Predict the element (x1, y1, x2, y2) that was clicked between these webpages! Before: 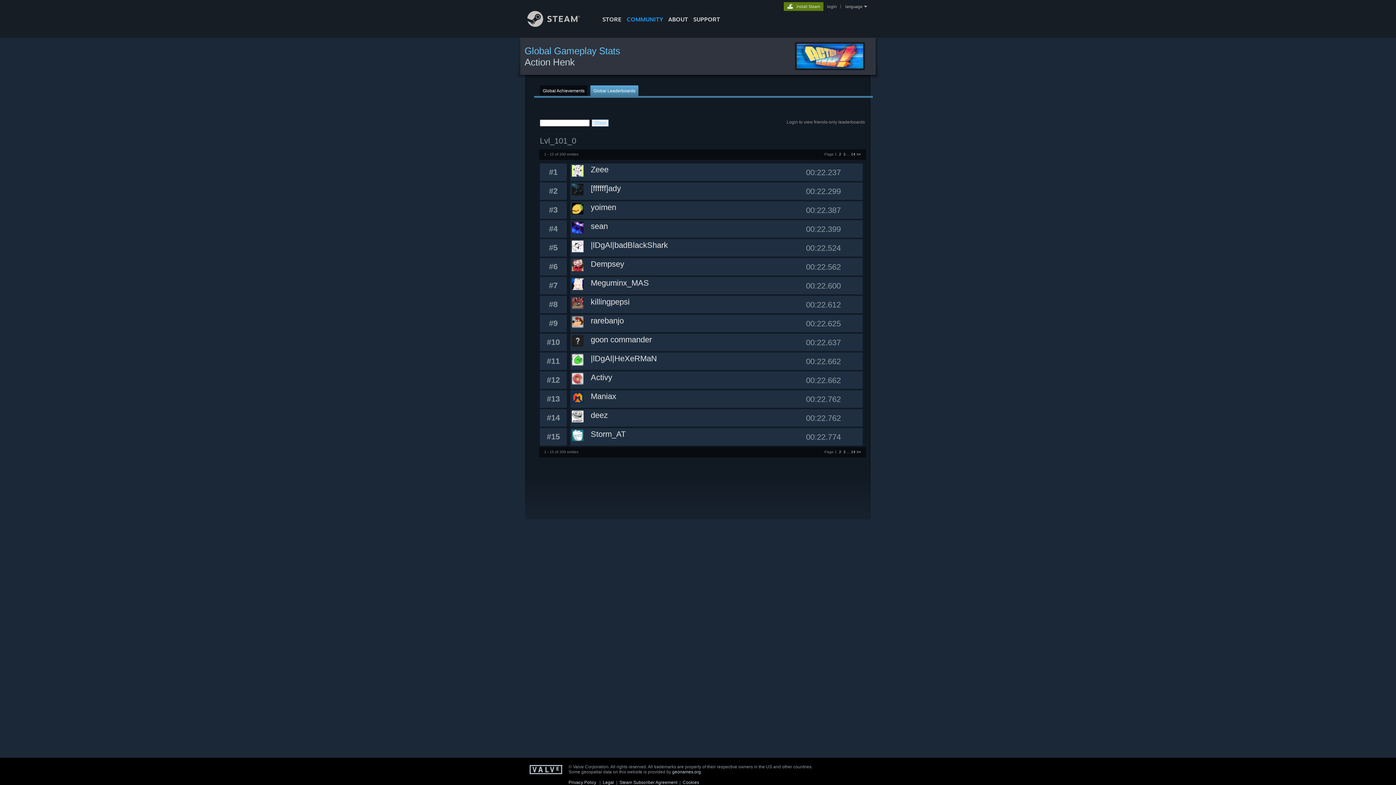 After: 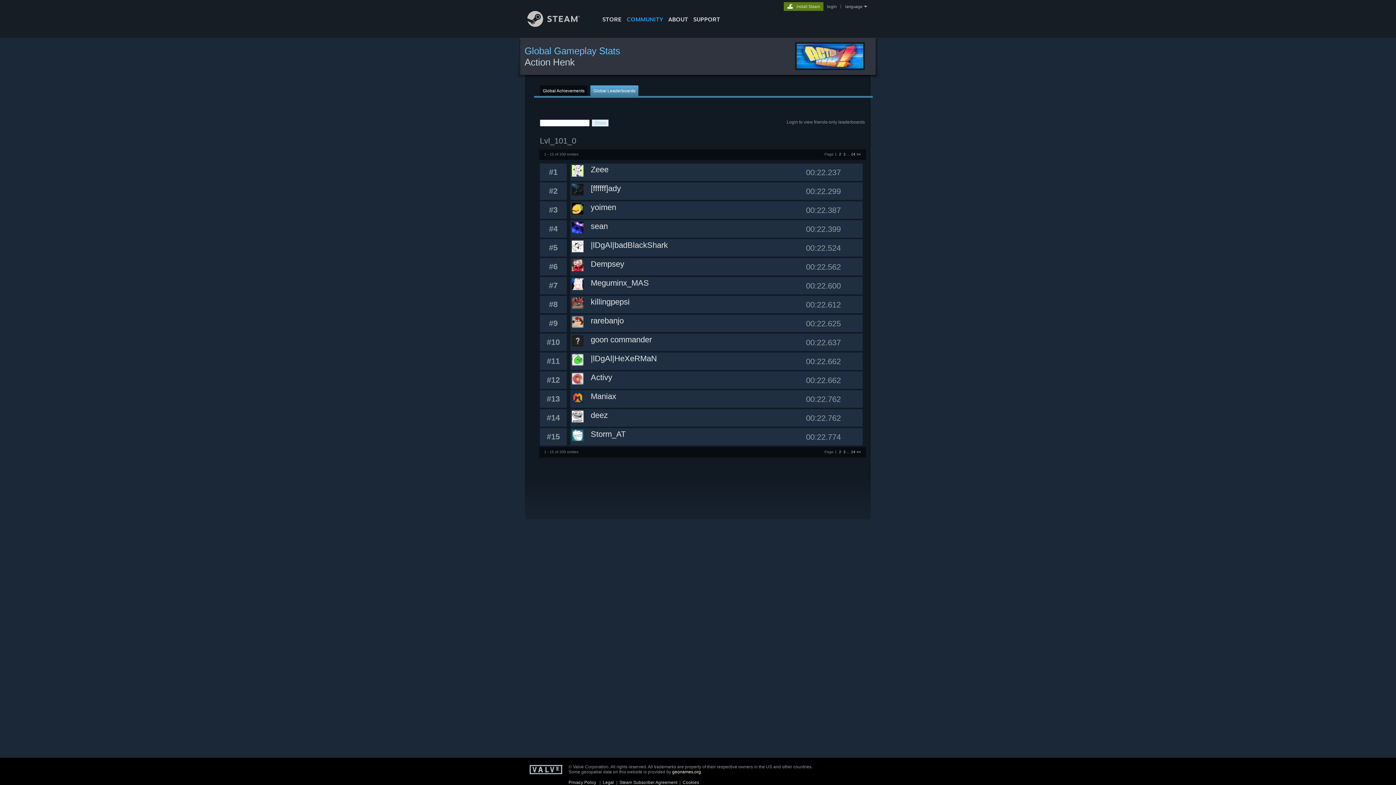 Action: bbox: (672, 769, 701, 774) label: geonames.org